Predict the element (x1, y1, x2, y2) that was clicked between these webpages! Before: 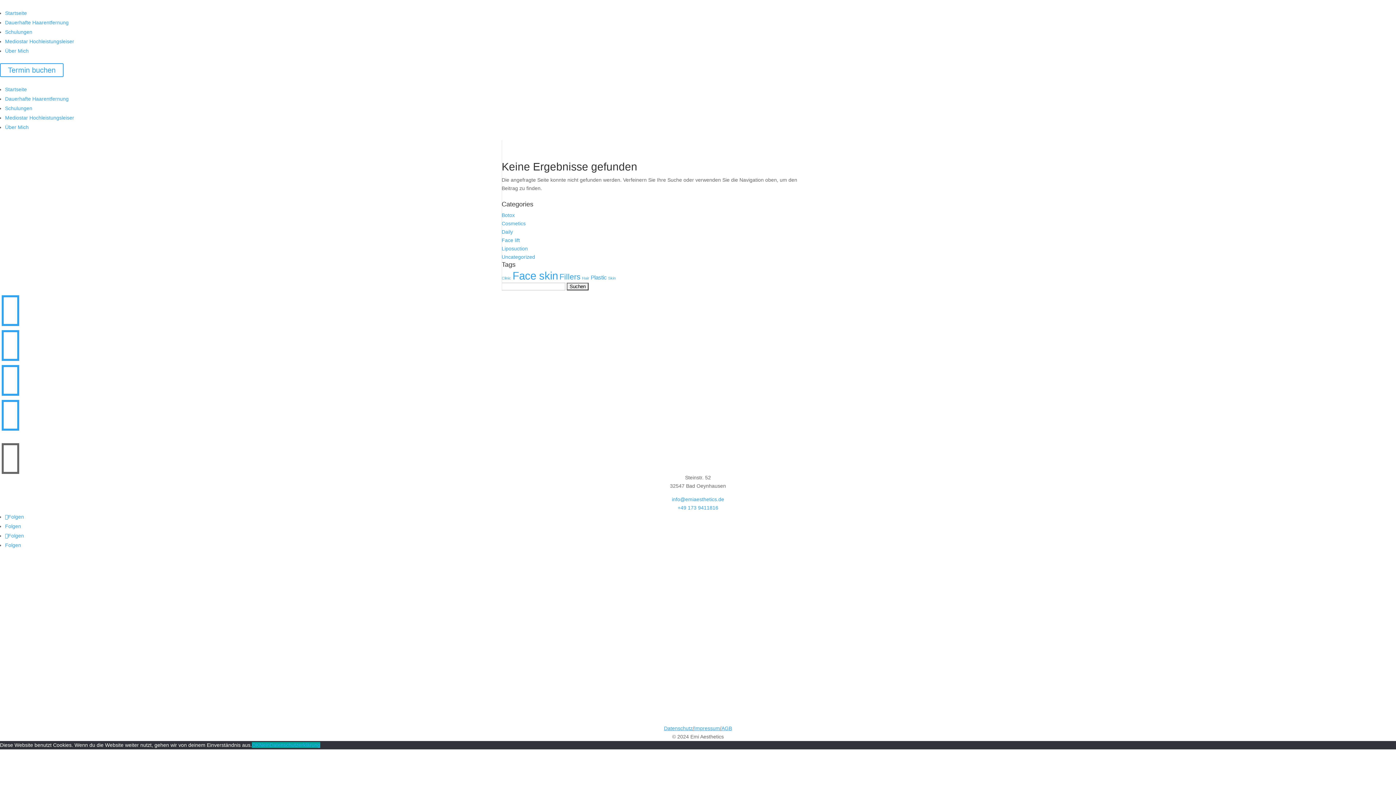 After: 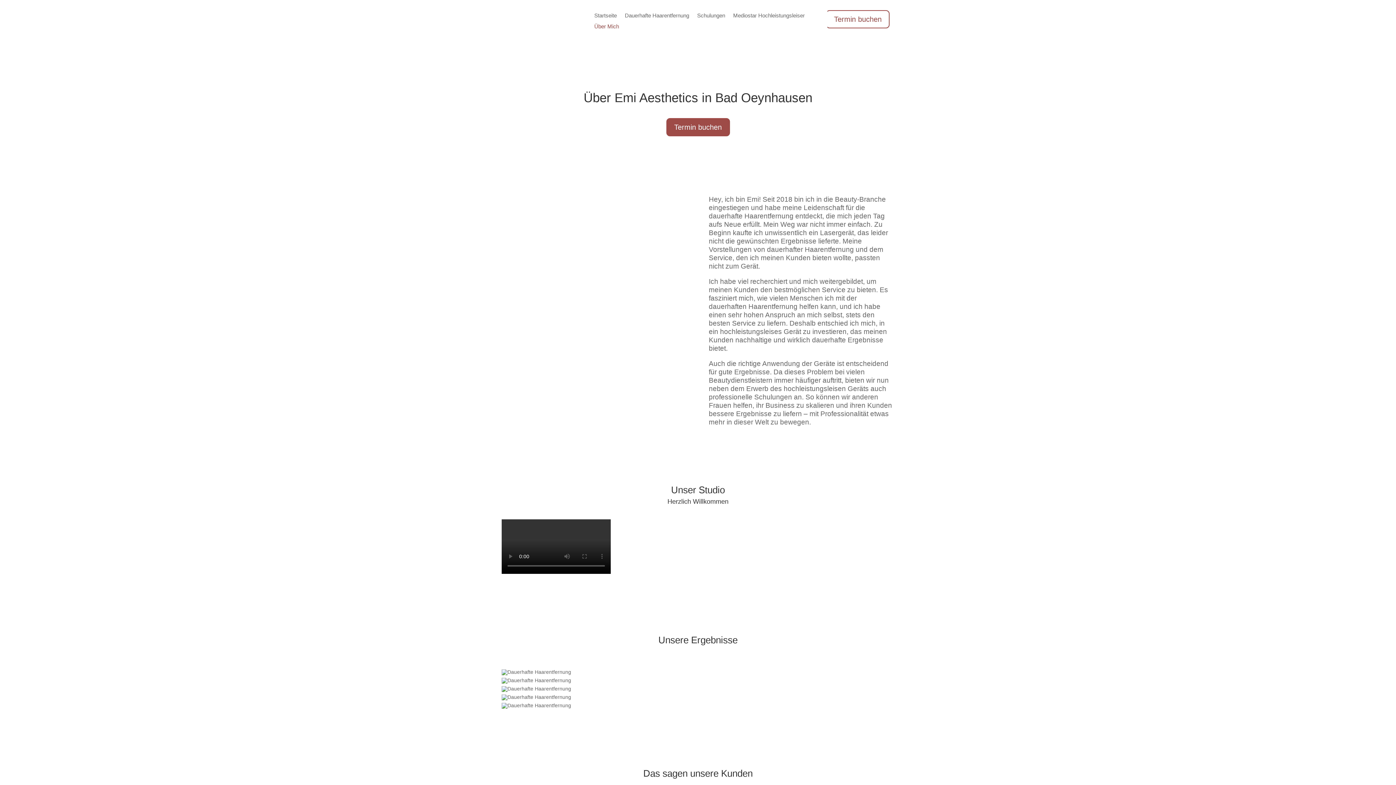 Action: label: Über Mich bbox: (5, 124, 28, 130)